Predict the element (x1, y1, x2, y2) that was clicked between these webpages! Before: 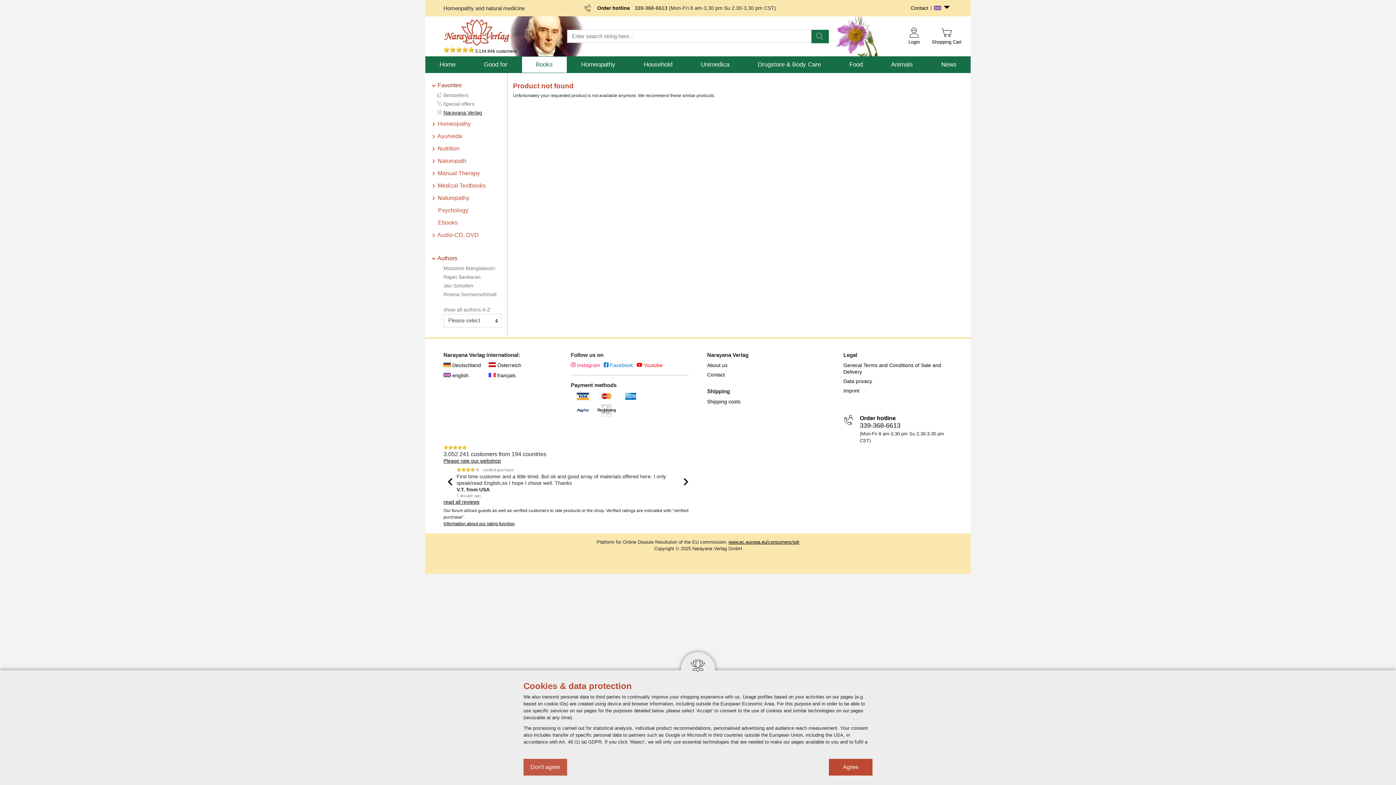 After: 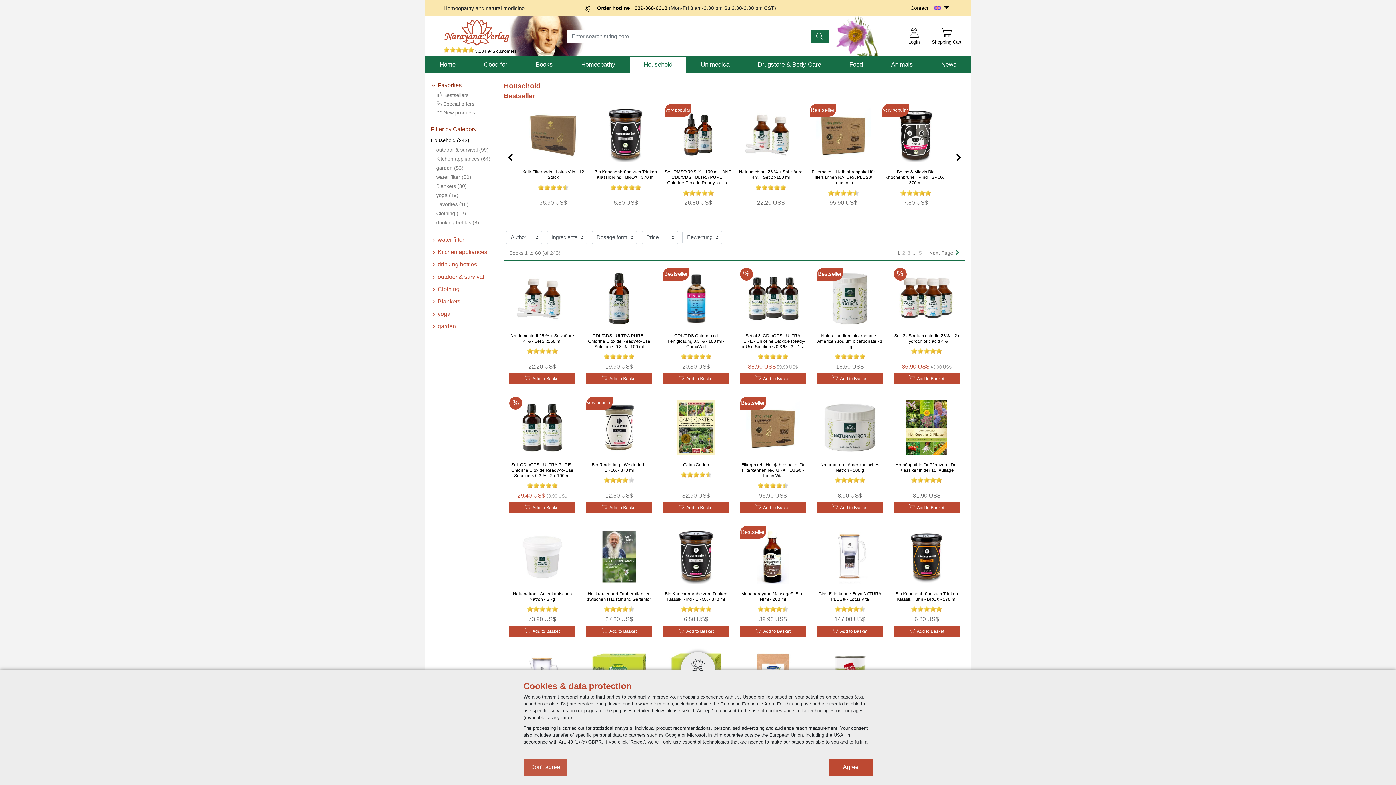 Action: bbox: (629, 56, 686, 73) label: Household